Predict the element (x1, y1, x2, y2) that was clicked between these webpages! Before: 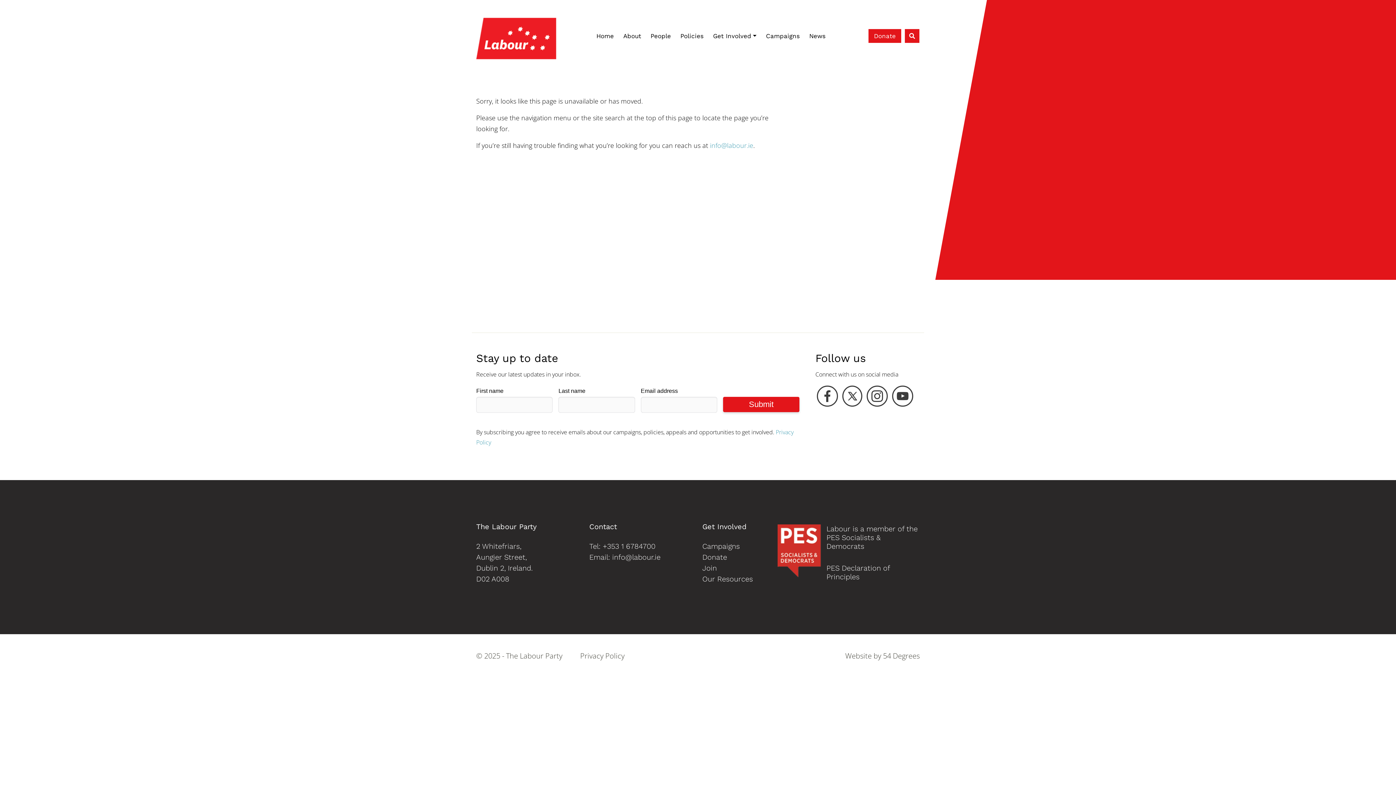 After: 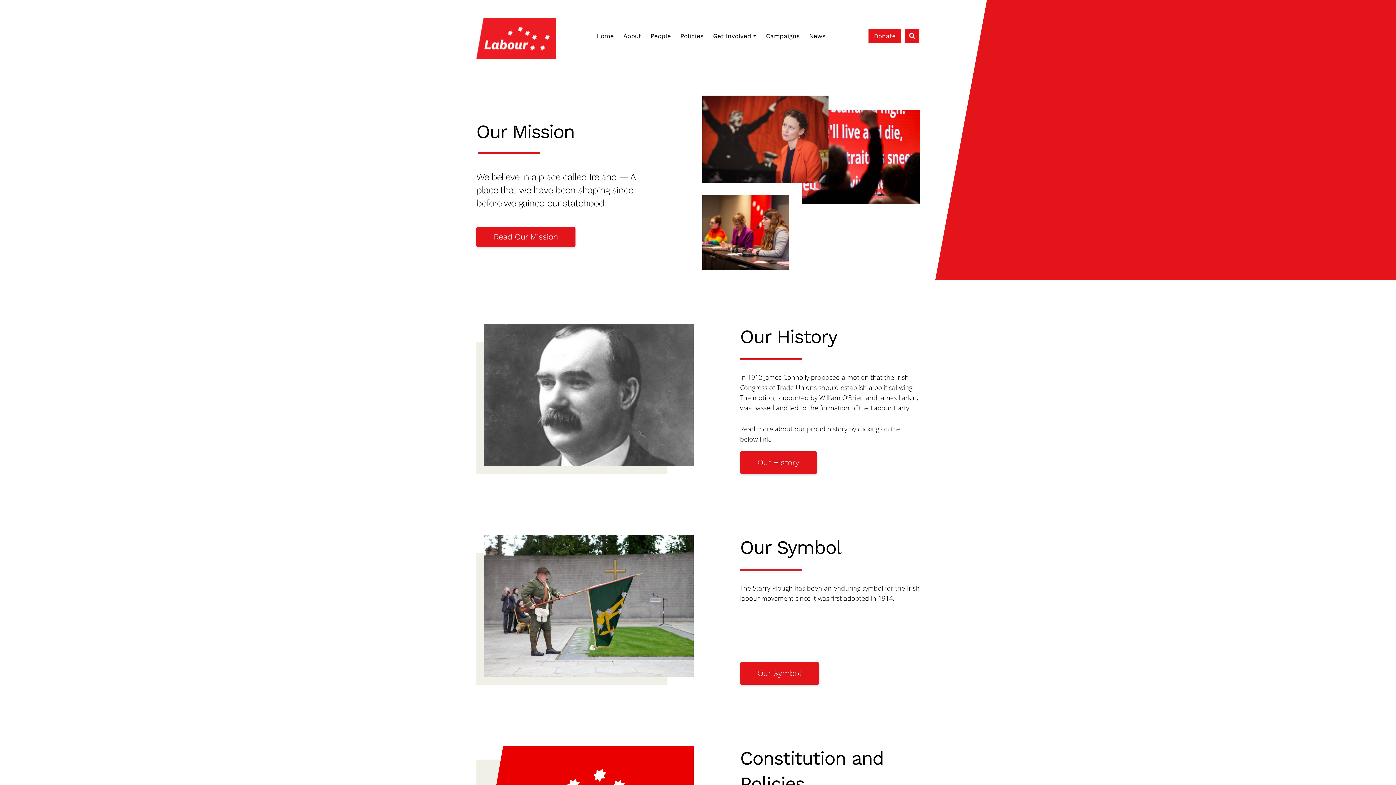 Action: label: About bbox: (618, 28, 645, 43)